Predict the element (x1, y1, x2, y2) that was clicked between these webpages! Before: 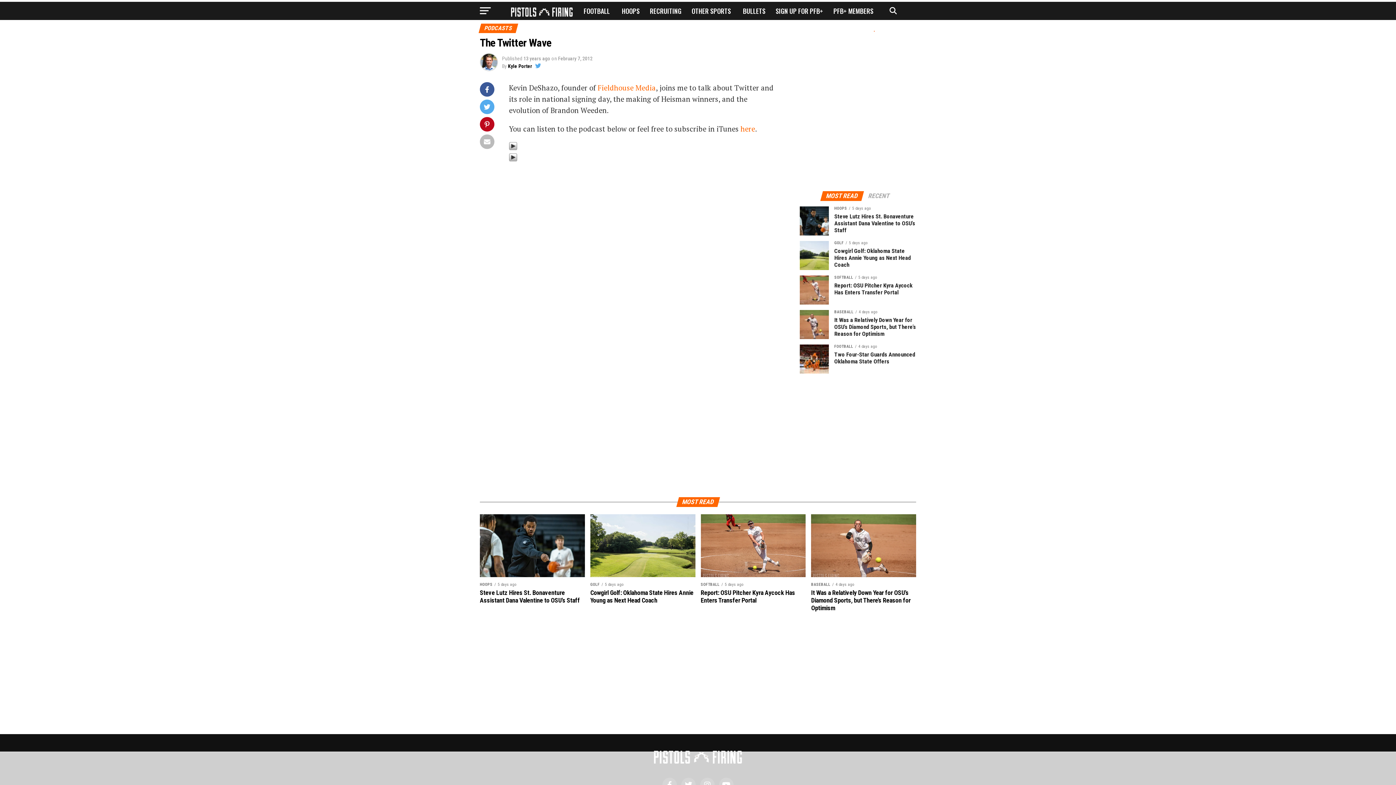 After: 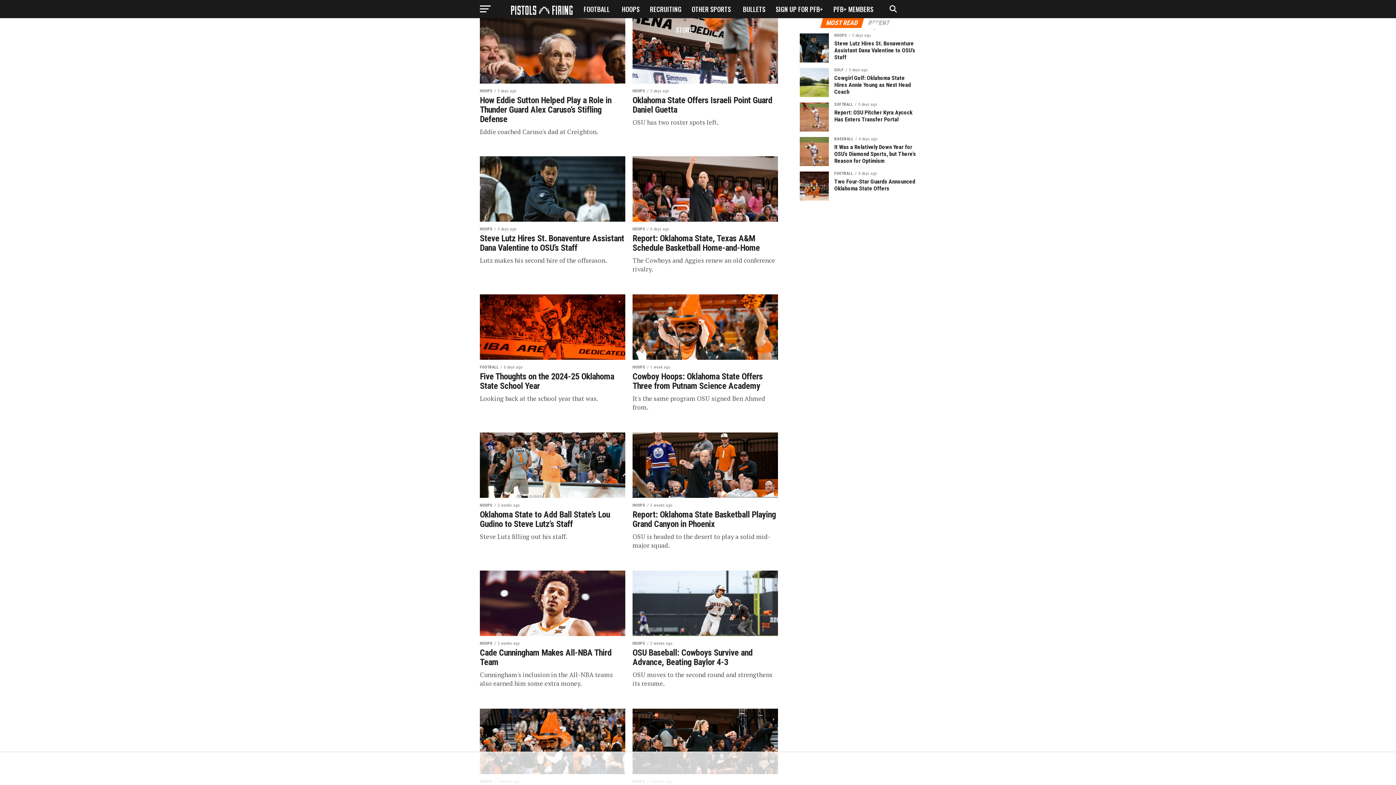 Action: label: HOOPS bbox: (617, 0, 644, 20)